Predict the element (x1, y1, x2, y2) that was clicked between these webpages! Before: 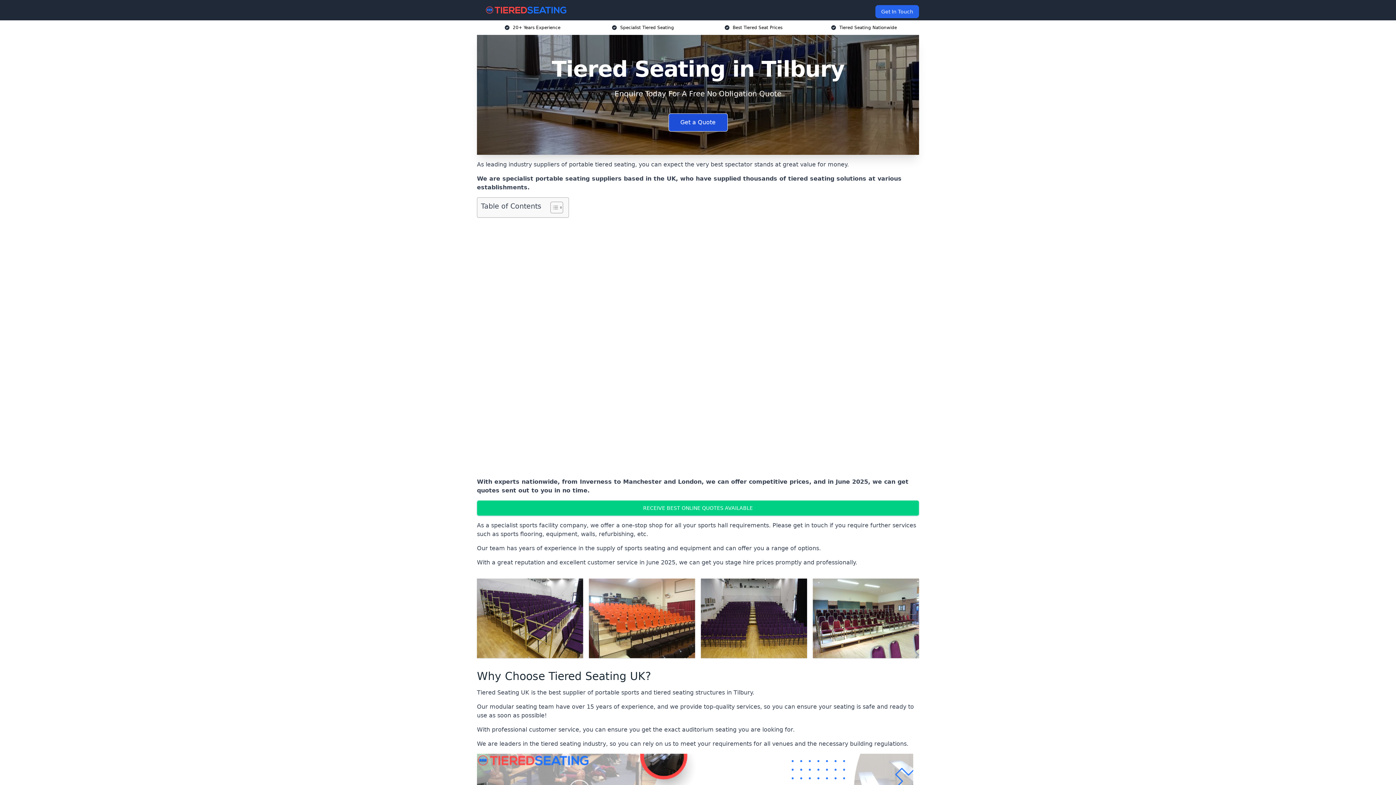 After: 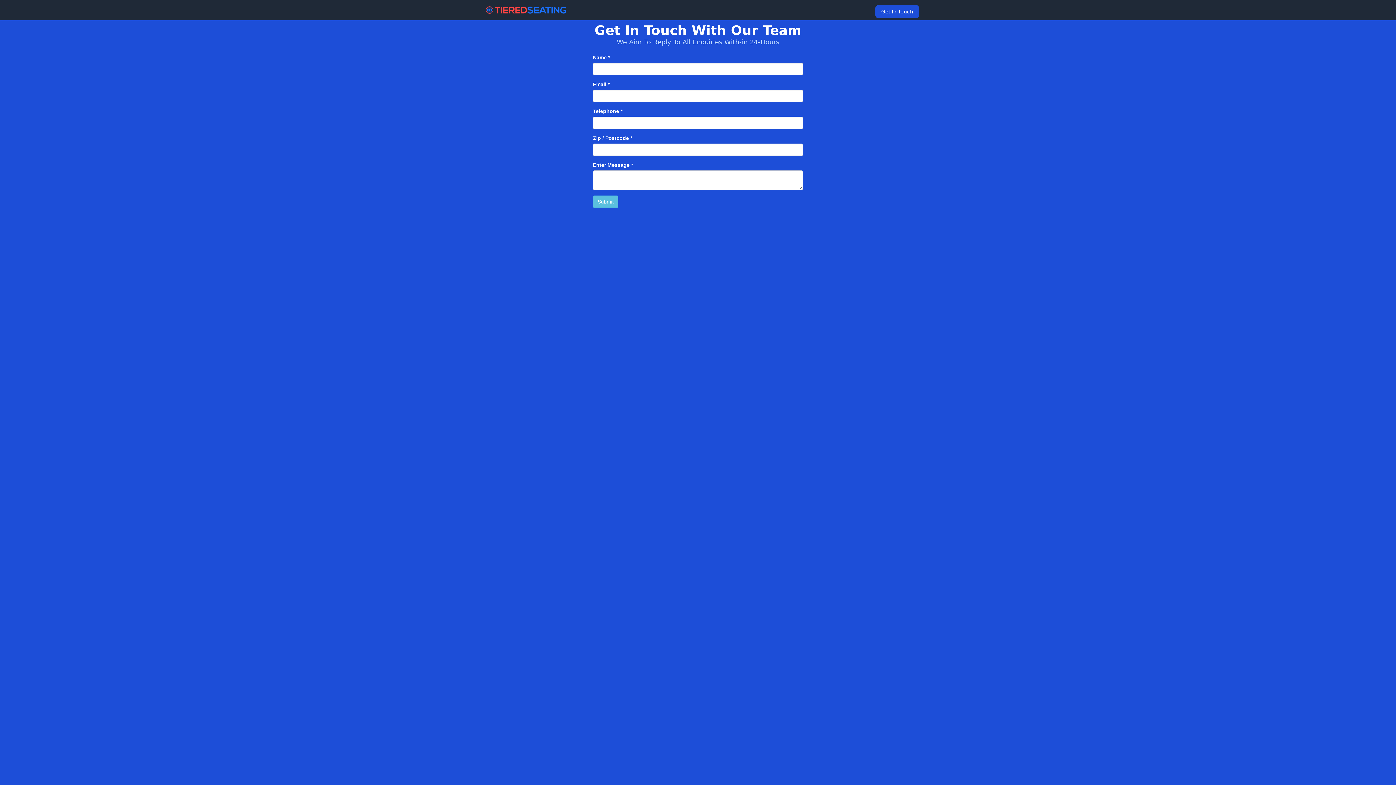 Action: bbox: (875, 5, 919, 18) label: Get In Touch